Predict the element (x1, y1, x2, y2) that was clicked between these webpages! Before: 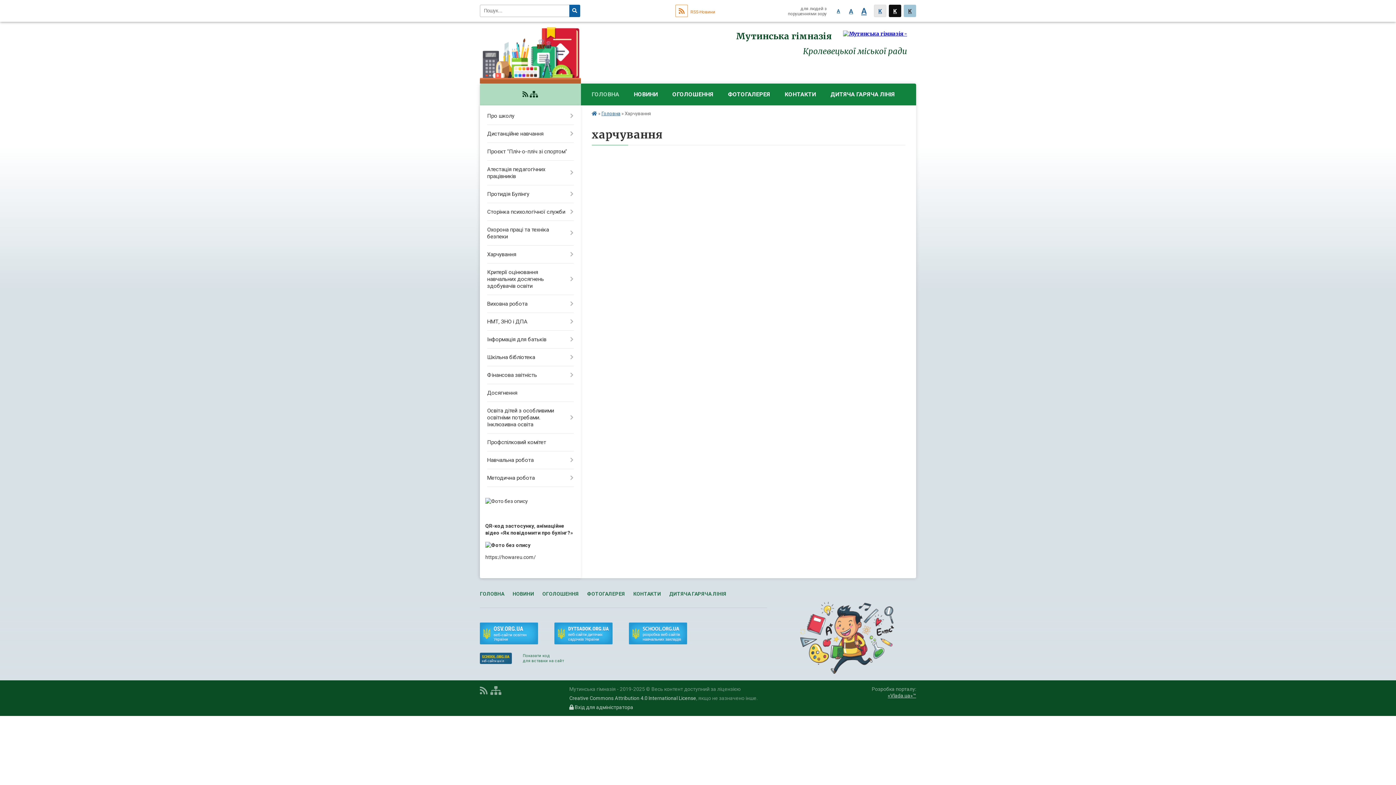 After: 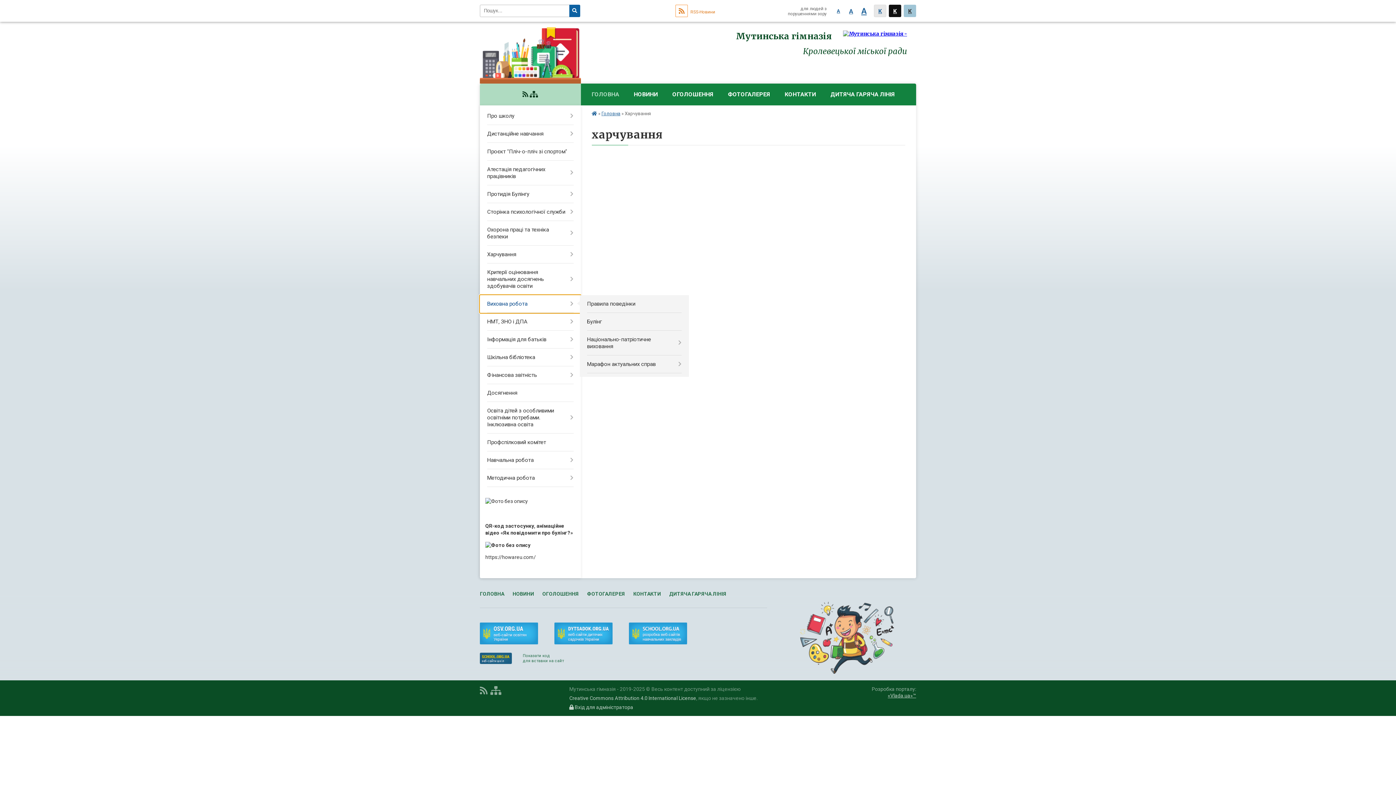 Action: label: Виховна робота bbox: (480, 295, 580, 313)